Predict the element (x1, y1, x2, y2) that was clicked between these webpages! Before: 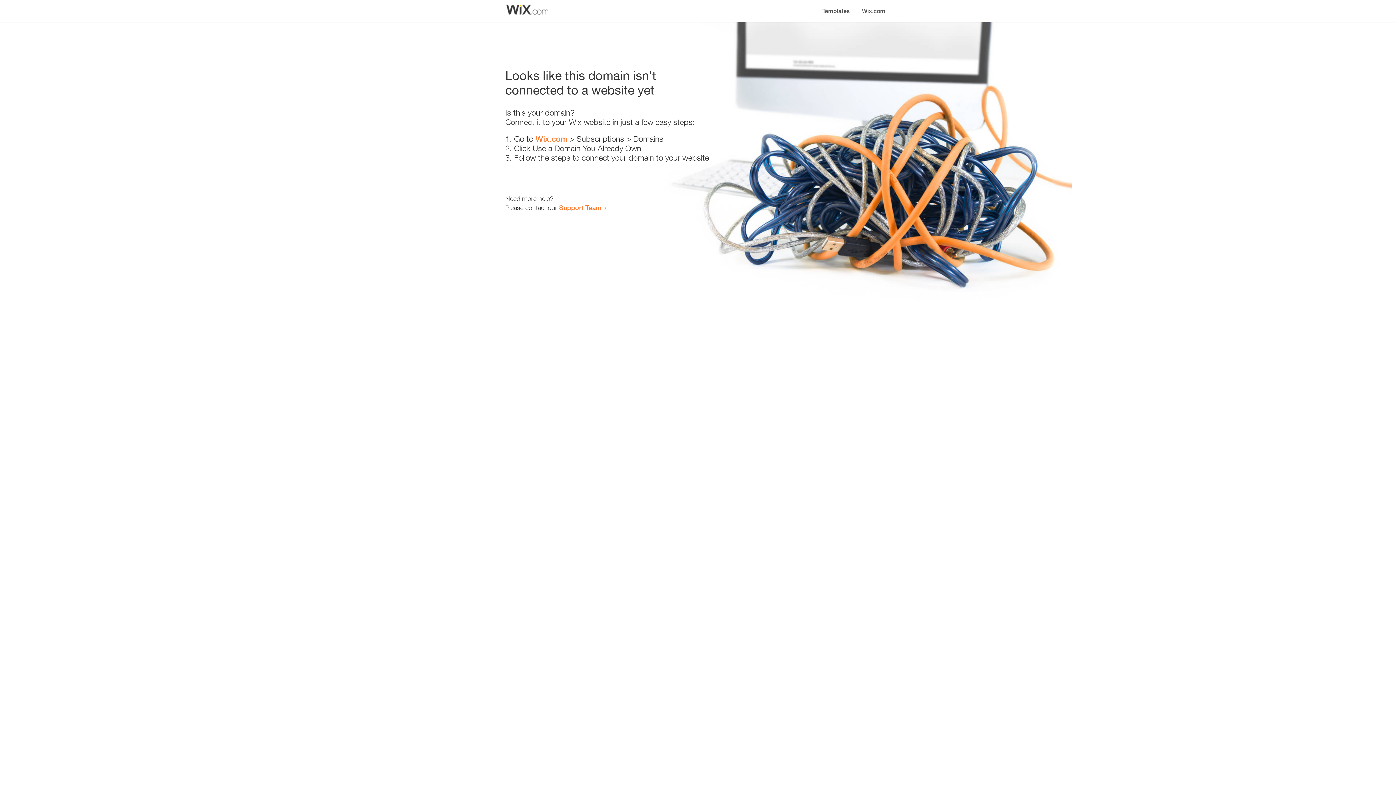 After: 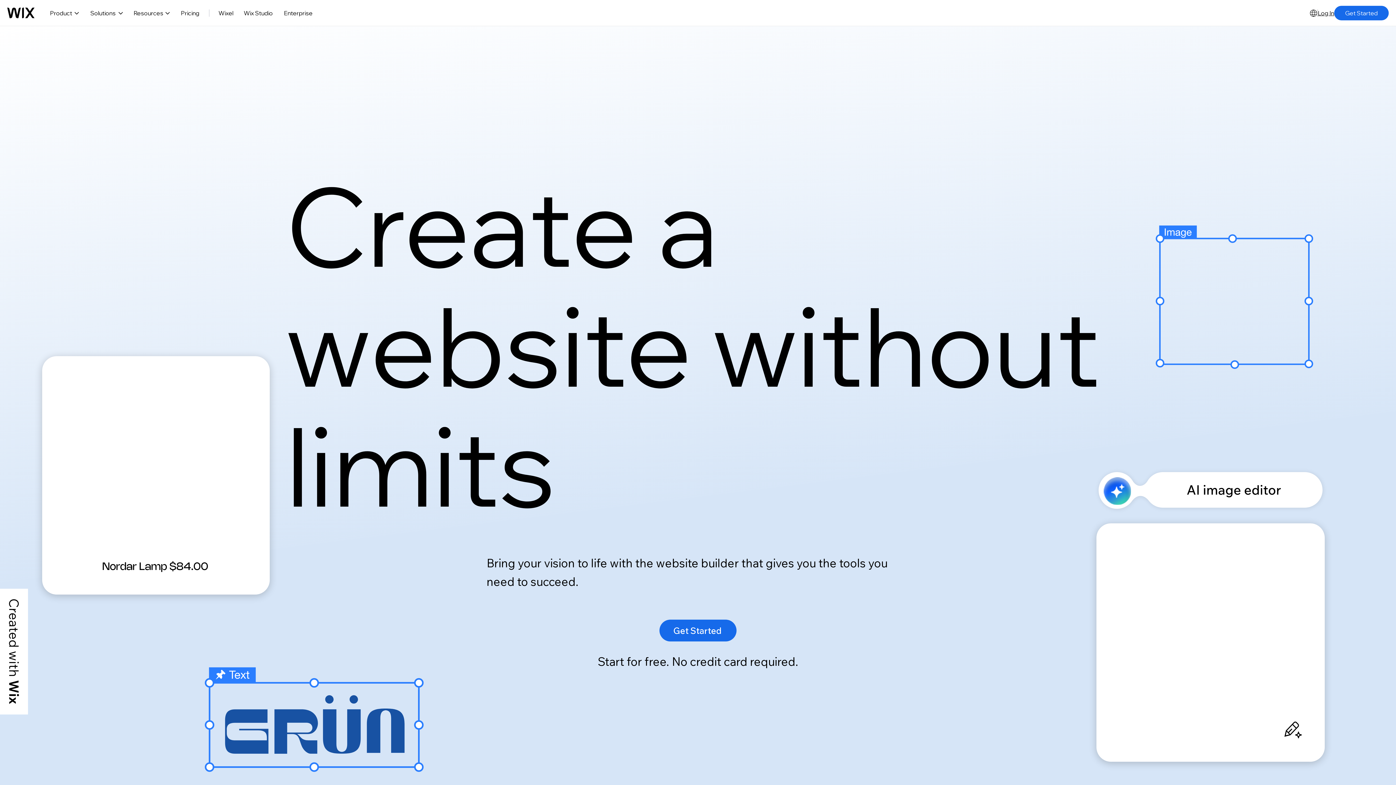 Action: bbox: (856, 0, 890, 14) label: Wix.com